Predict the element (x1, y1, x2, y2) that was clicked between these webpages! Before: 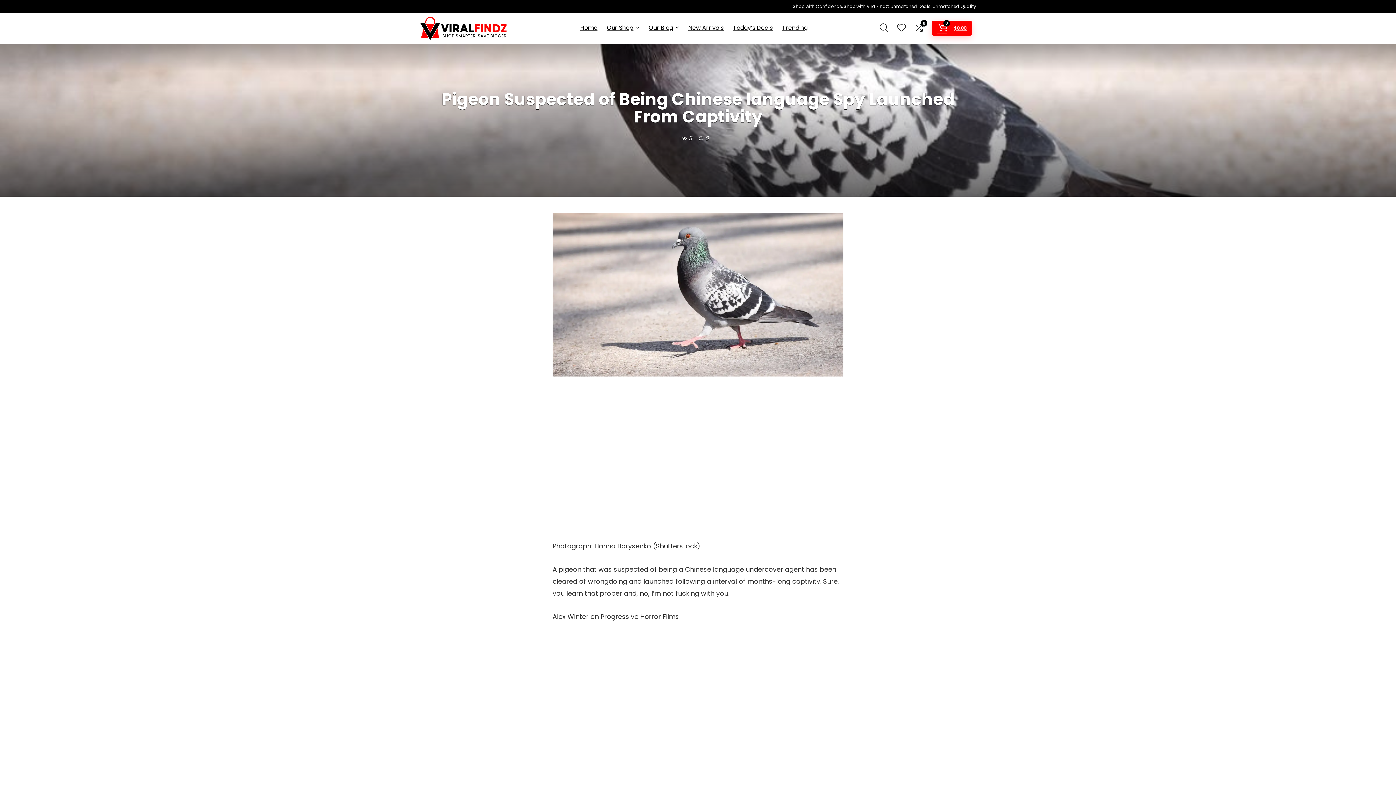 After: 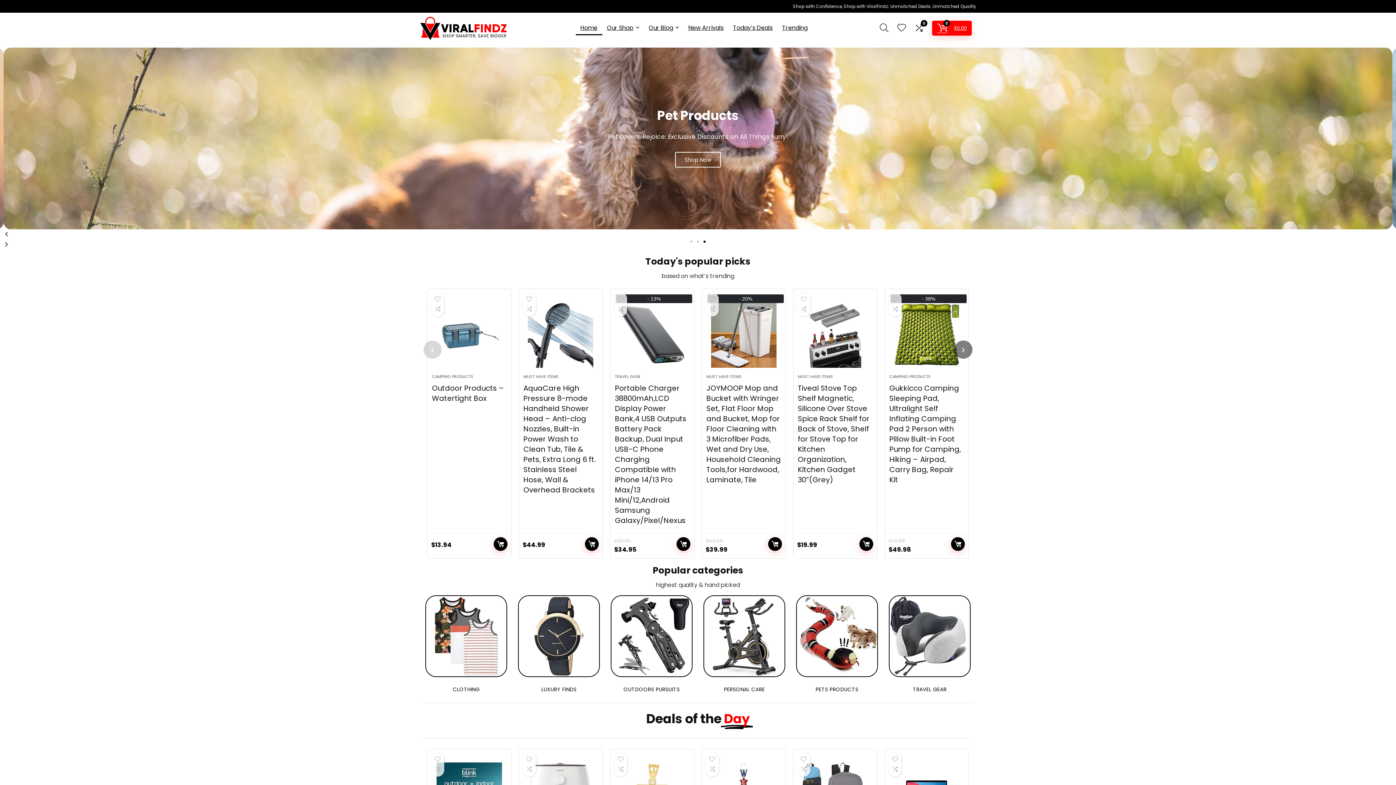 Action: bbox: (420, 12, 507, 20)